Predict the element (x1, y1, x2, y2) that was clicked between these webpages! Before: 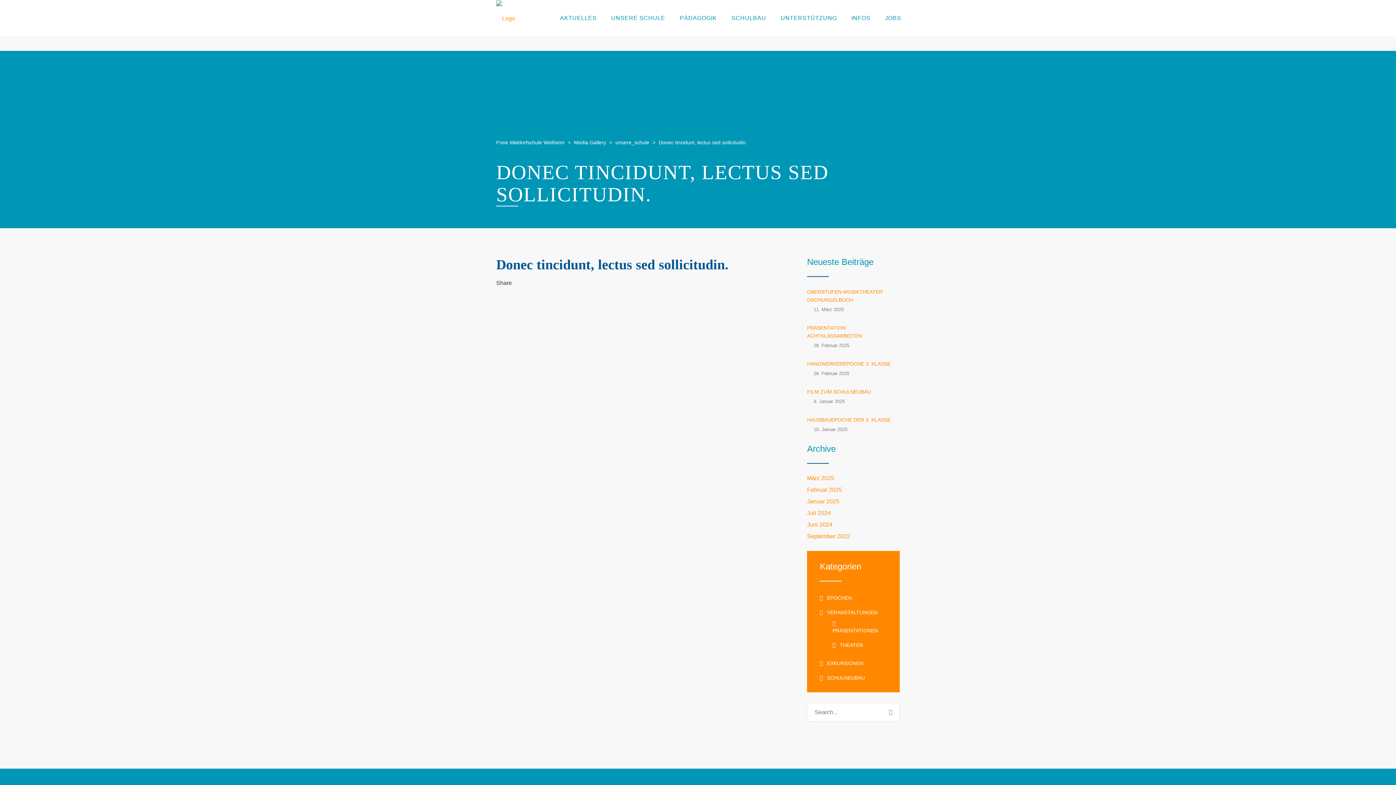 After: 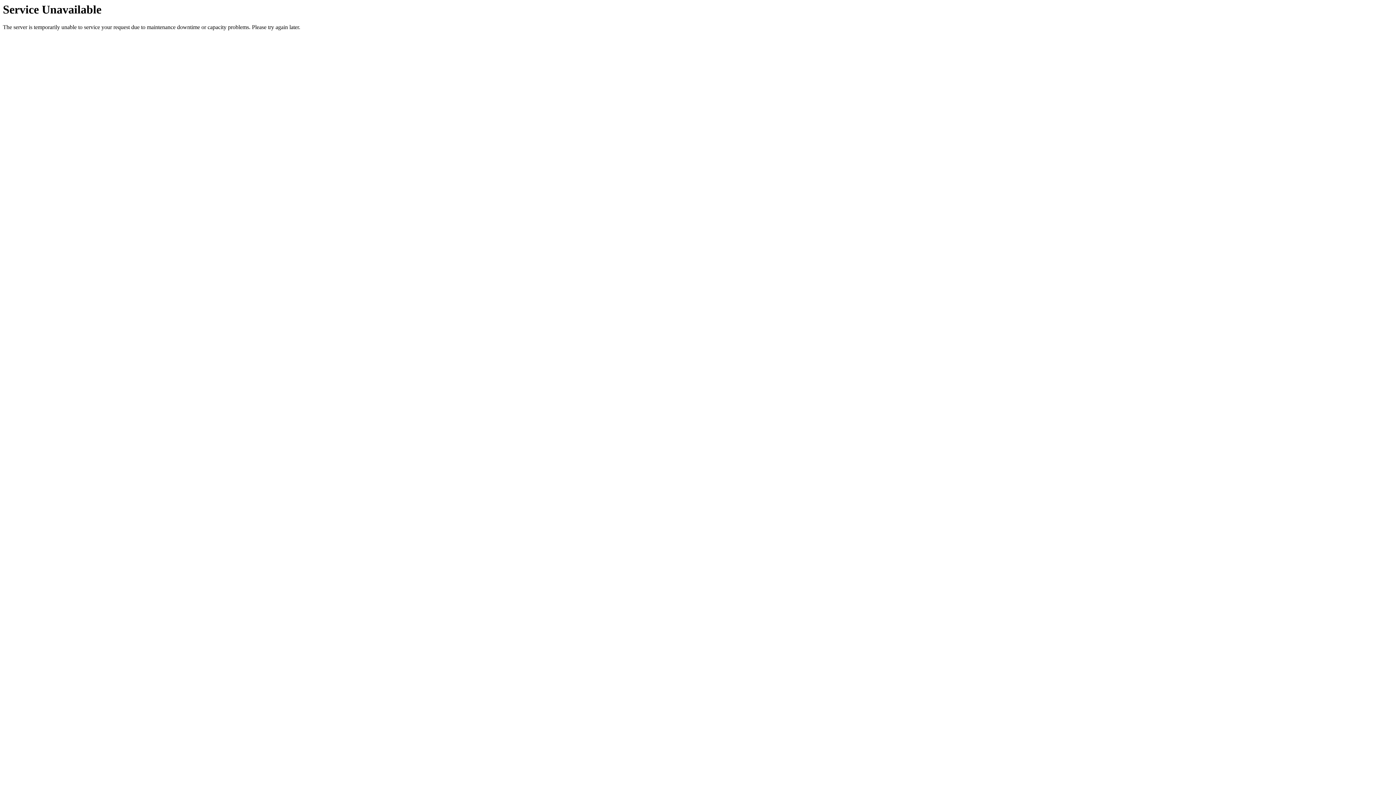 Action: bbox: (820, 675, 865, 681) label: SCHULNEUBAU